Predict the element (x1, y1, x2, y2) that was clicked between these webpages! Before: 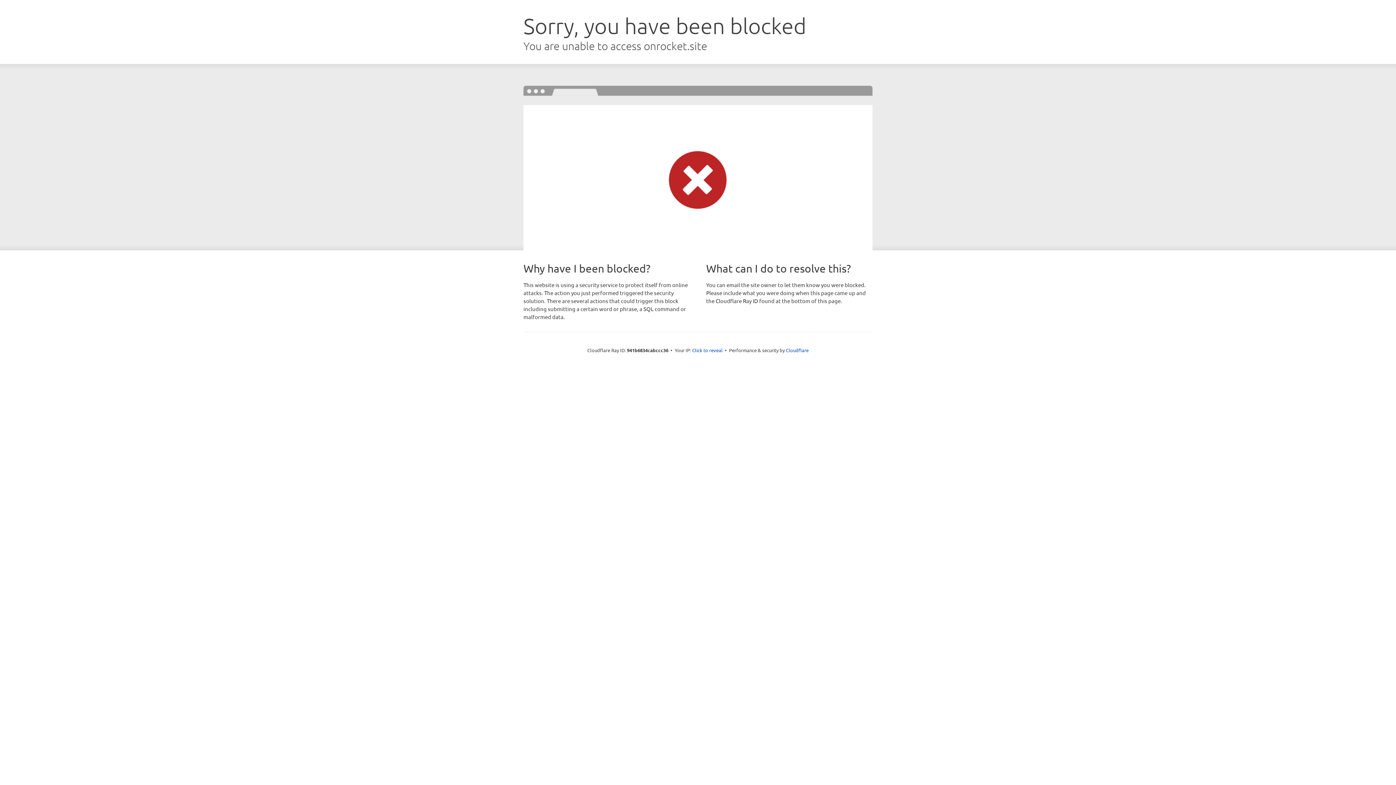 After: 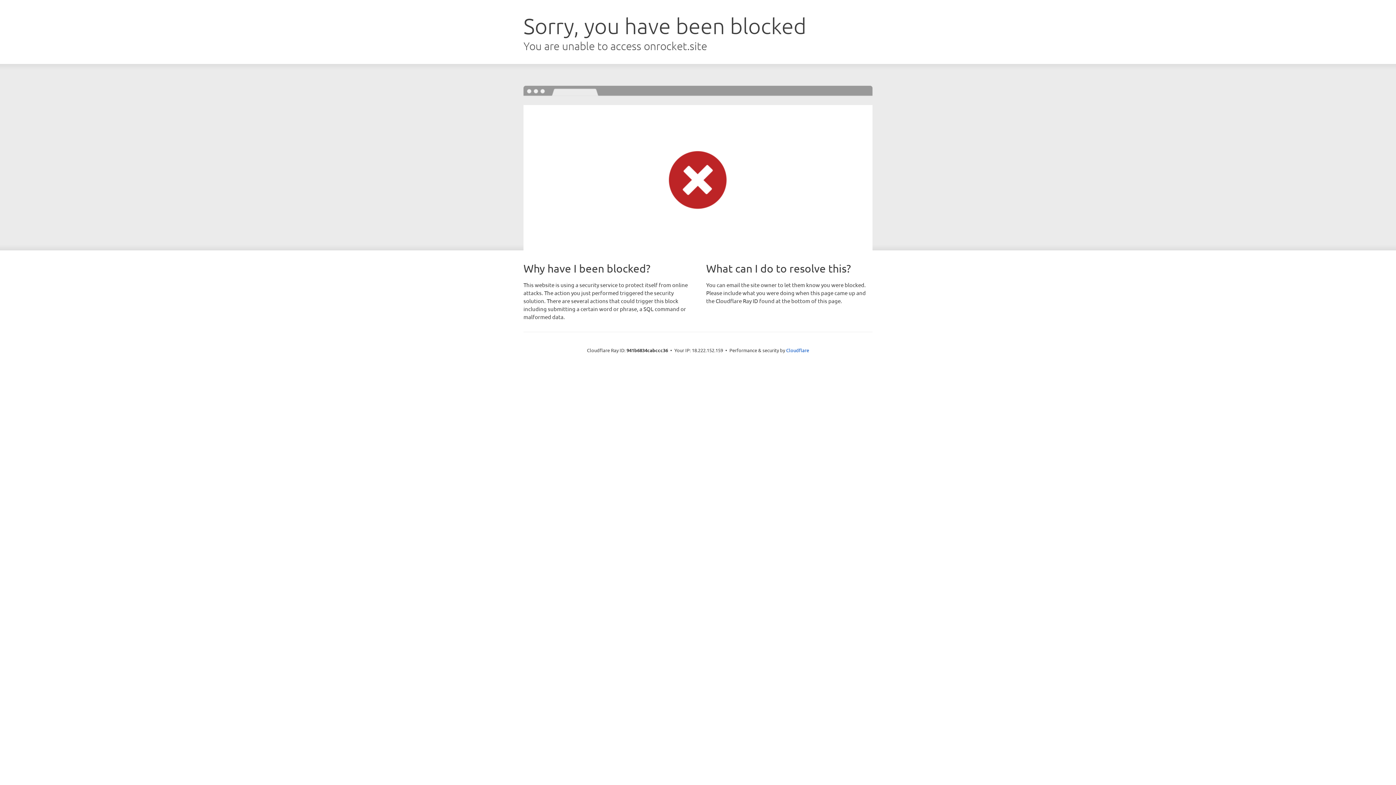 Action: bbox: (692, 346, 722, 353) label: Click to reveal